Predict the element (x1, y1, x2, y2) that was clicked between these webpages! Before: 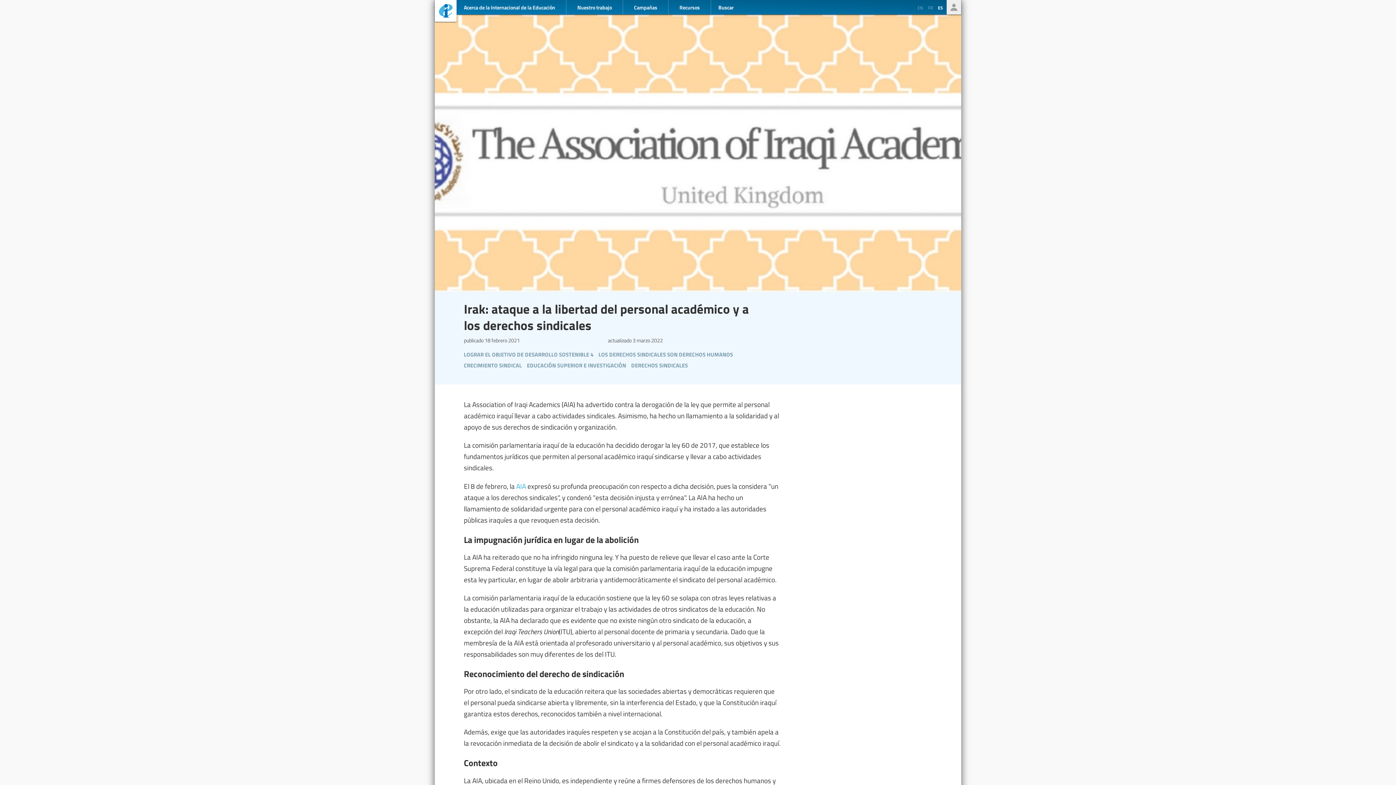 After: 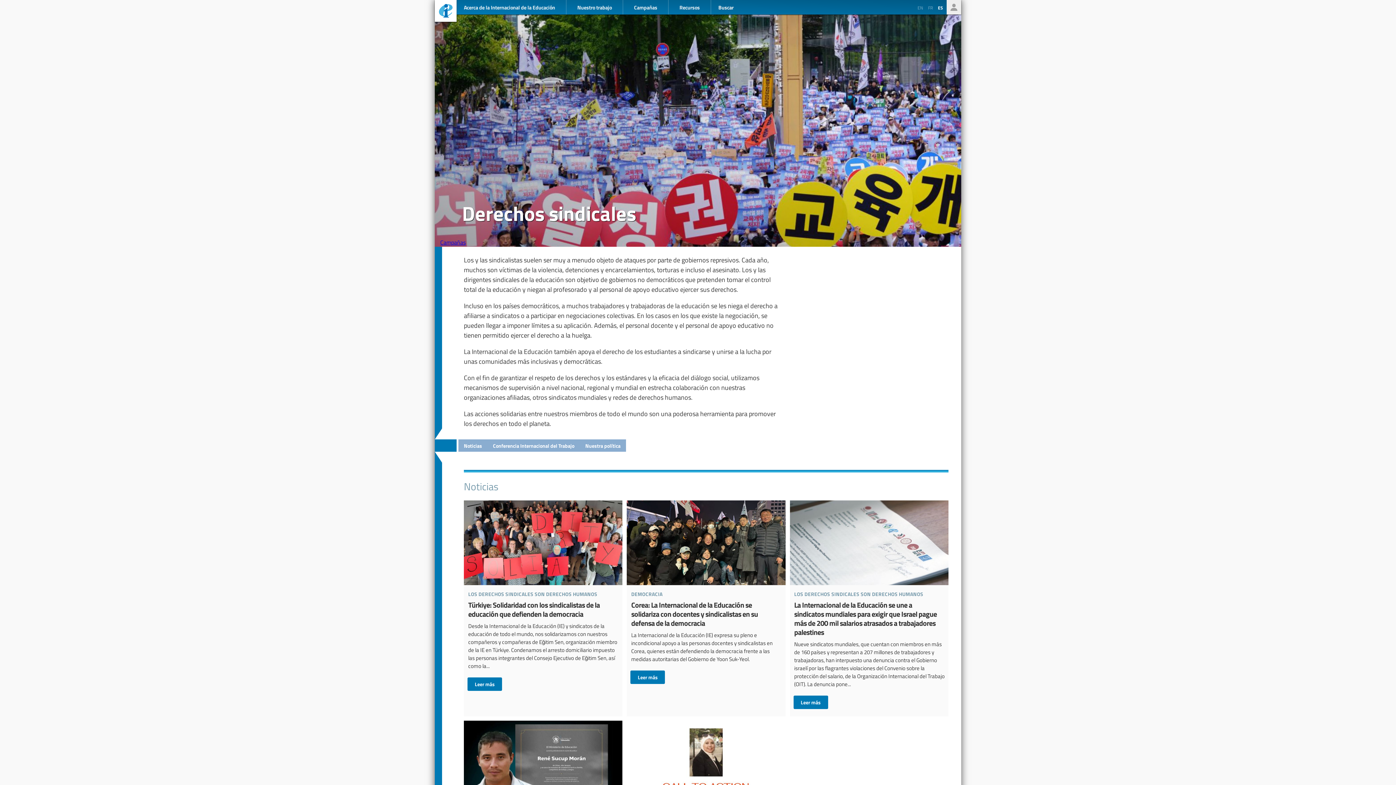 Action: bbox: (631, 359, 689, 370) label: derechos sindicales